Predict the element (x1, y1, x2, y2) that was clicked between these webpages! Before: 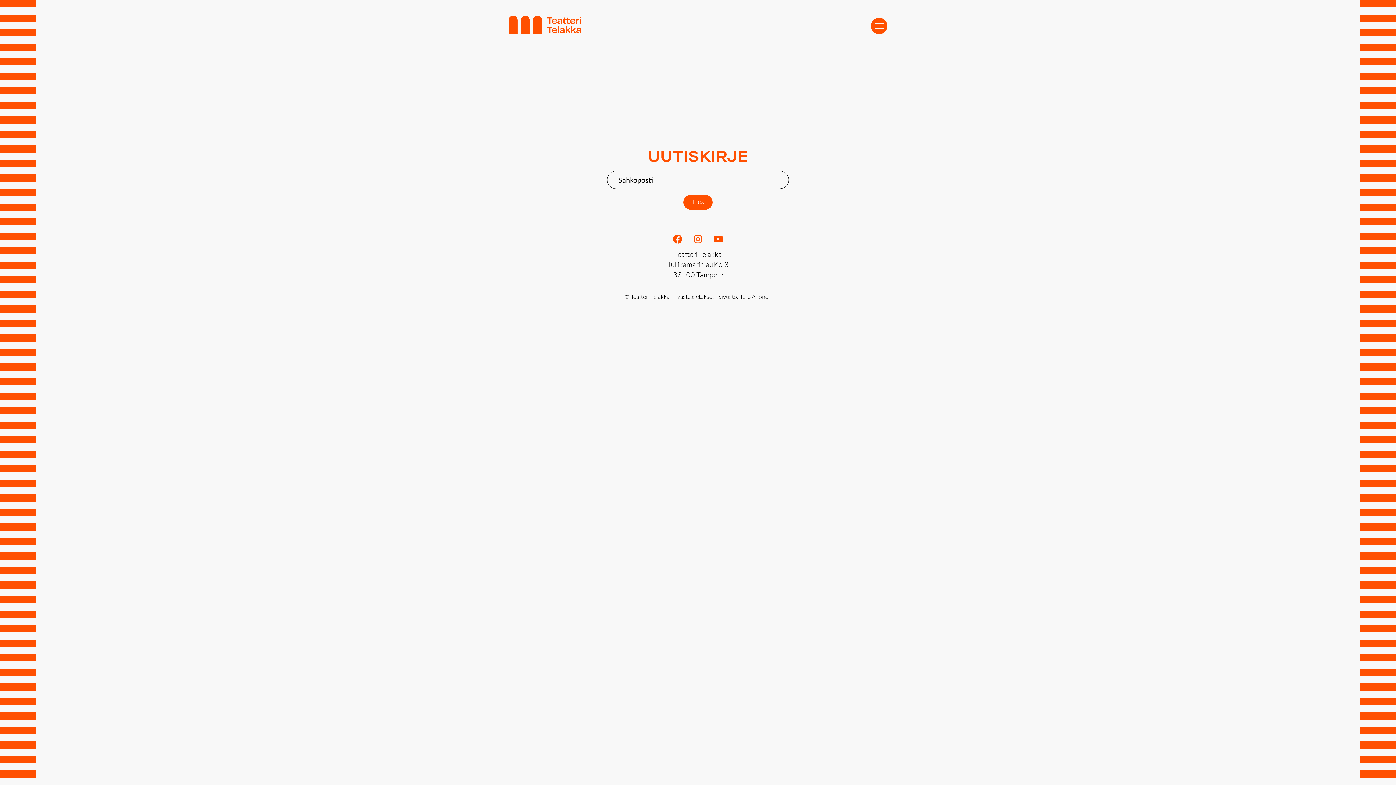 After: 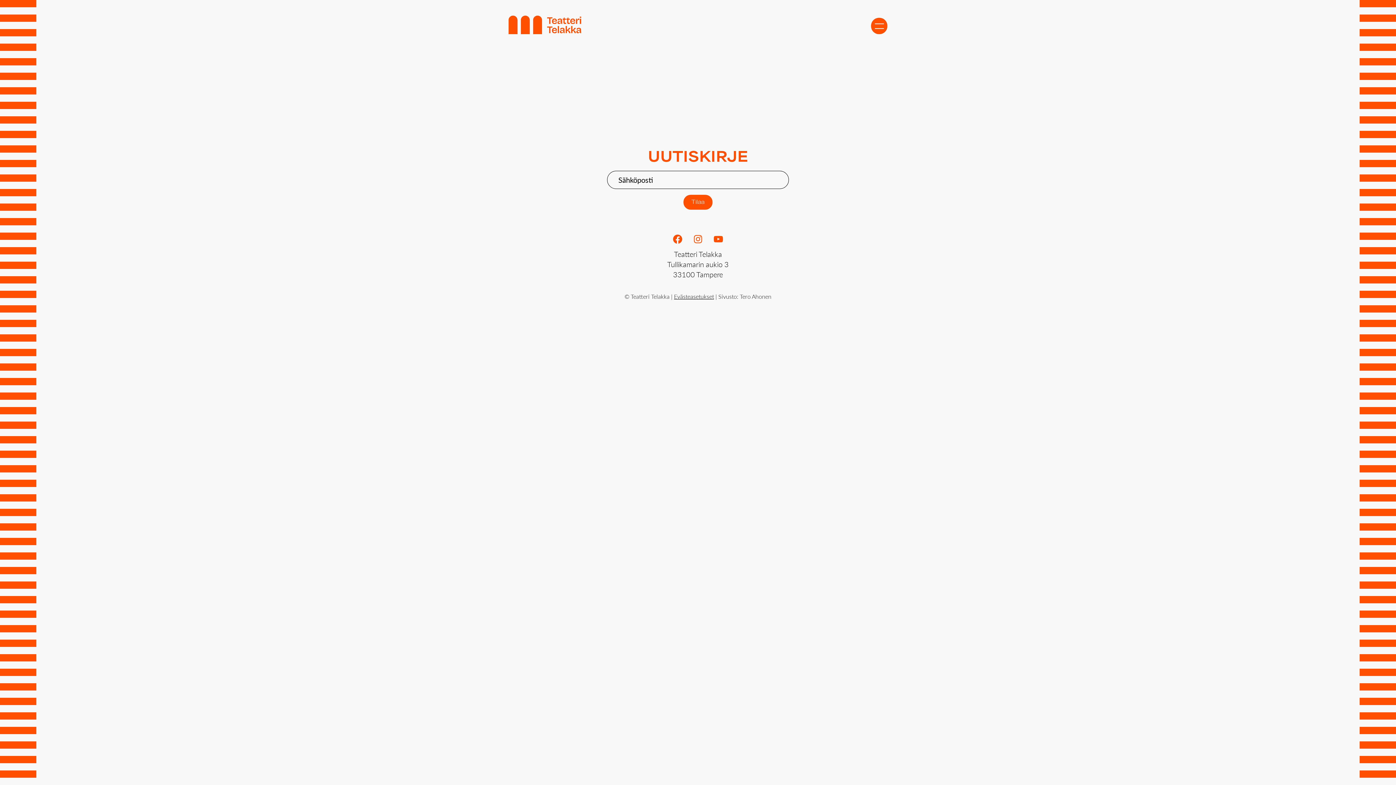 Action: bbox: (674, 292, 714, 300) label: Evästeasetukset